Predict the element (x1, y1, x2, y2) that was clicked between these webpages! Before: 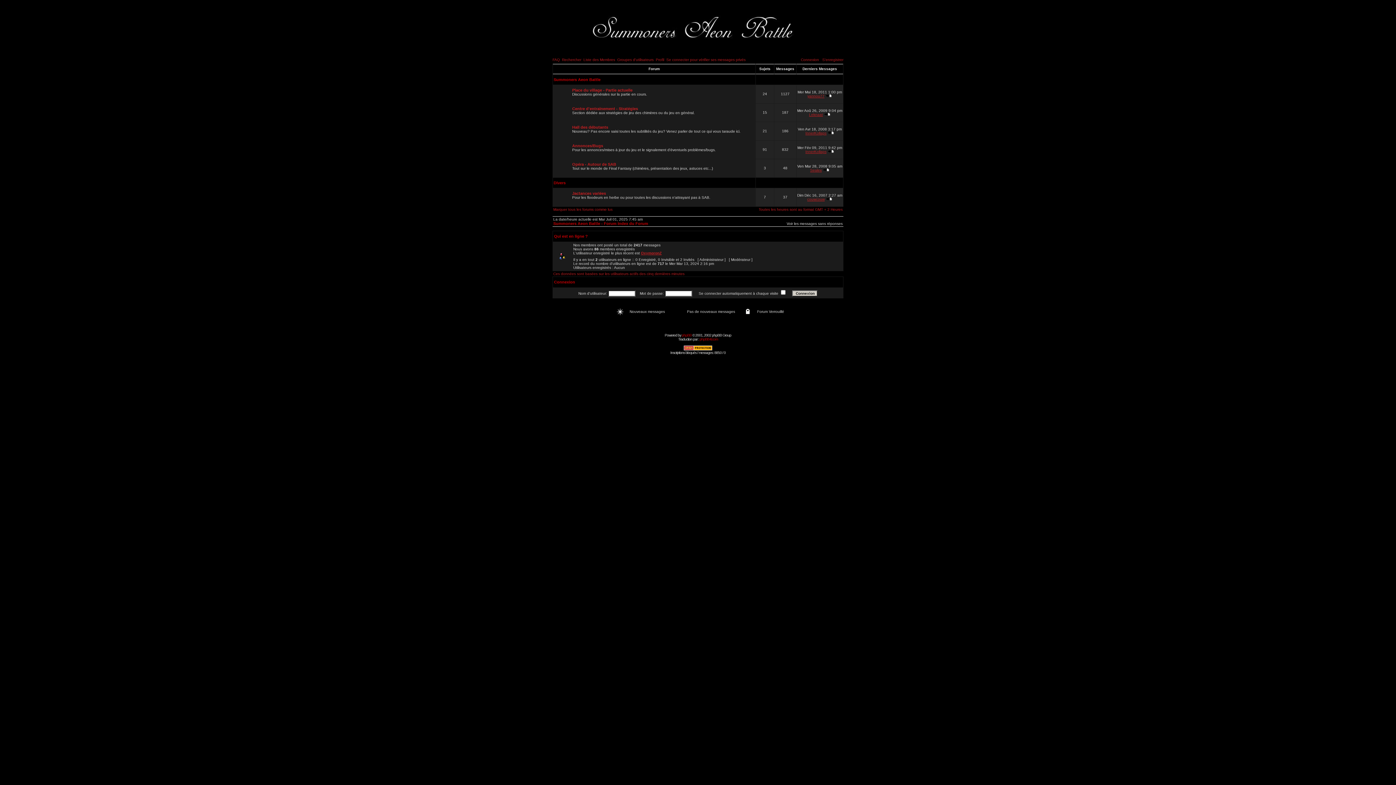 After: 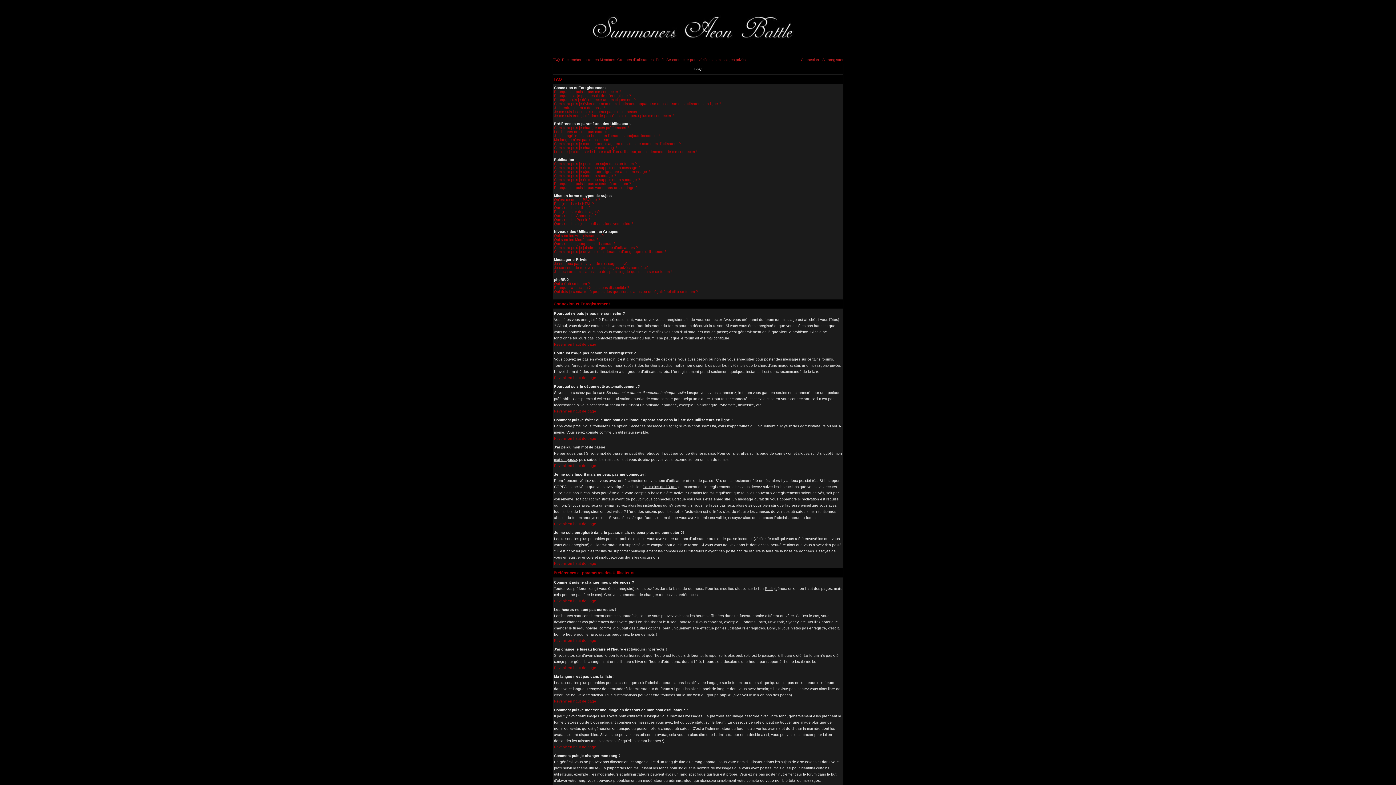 Action: label: FAQ bbox: (552, 57, 560, 61)